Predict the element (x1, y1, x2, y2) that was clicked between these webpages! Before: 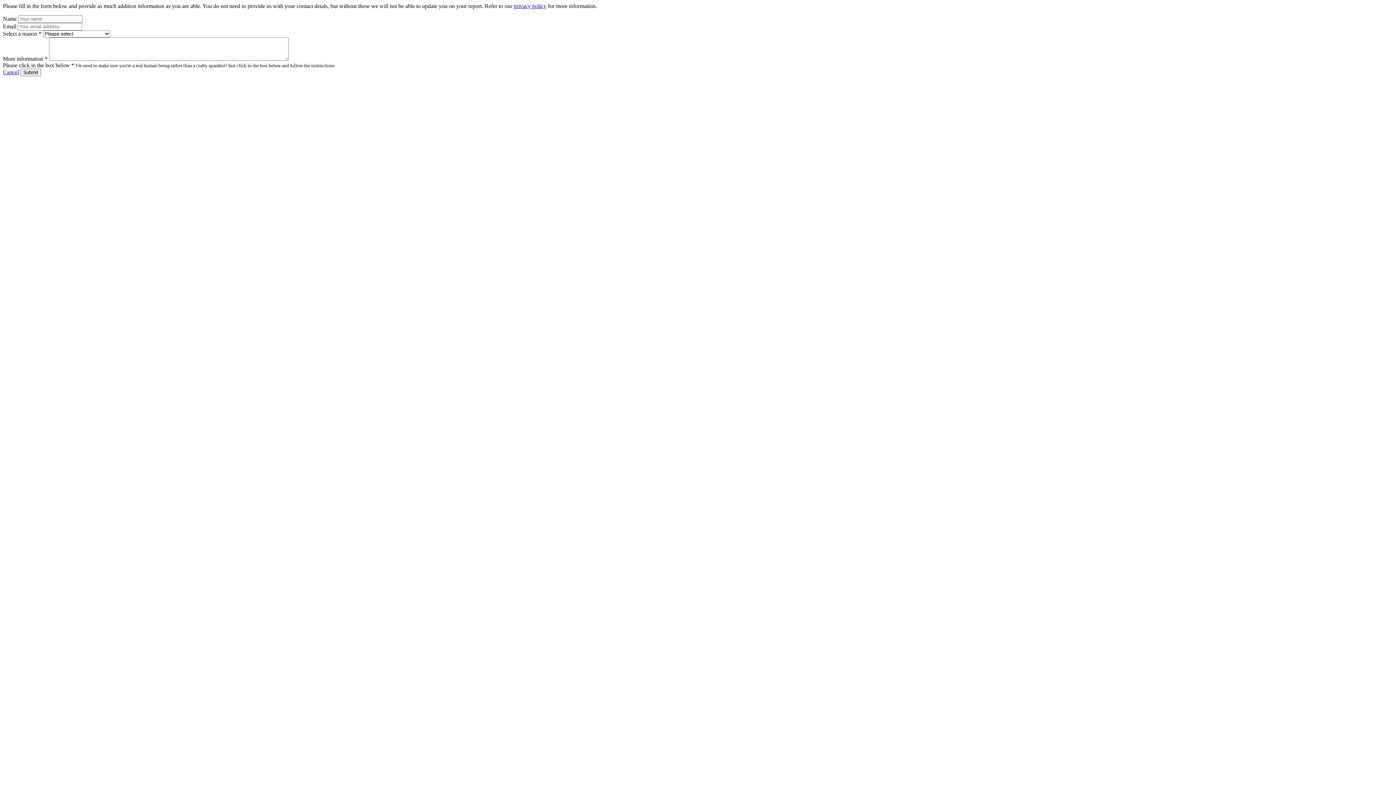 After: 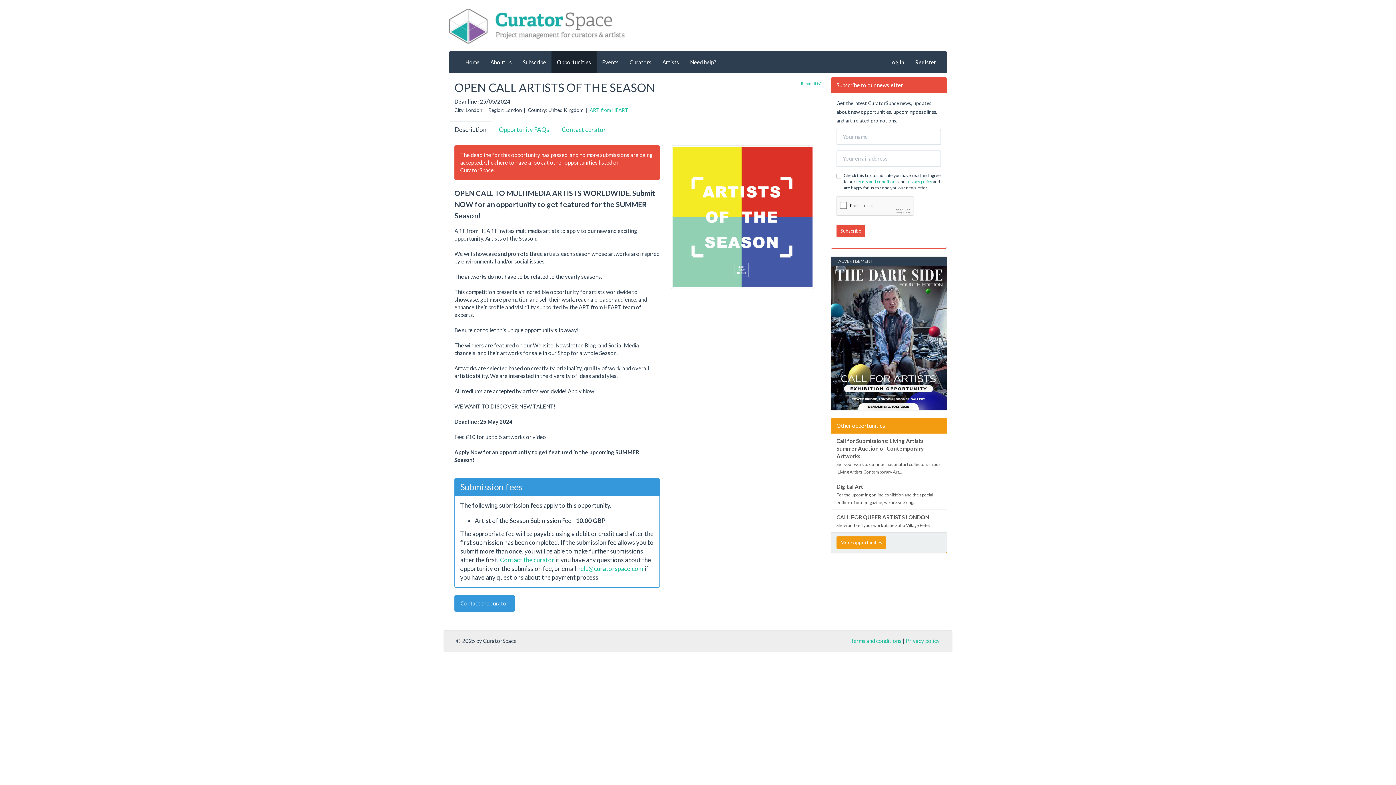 Action: bbox: (2, 69, 18, 75) label: Cancel